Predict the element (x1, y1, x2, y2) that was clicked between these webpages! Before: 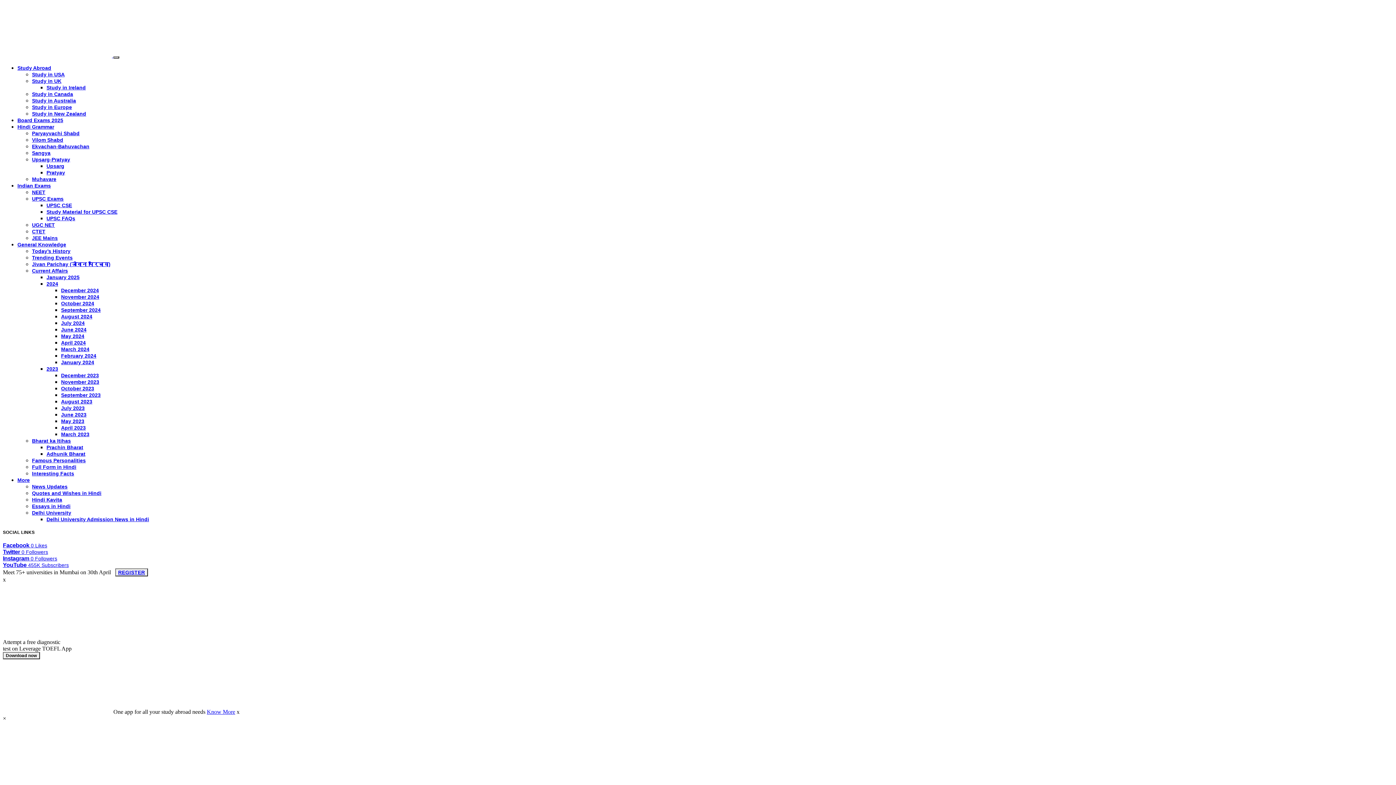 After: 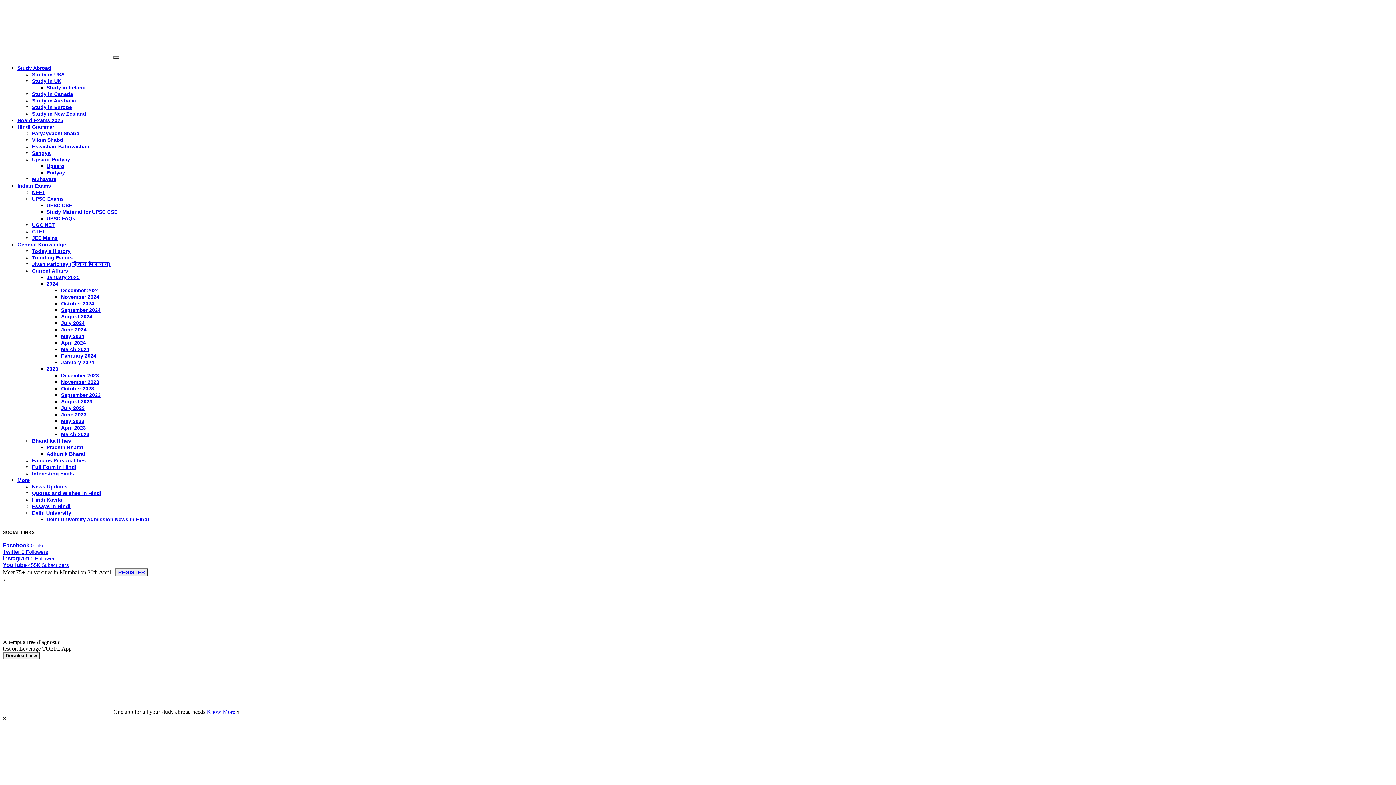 Action: bbox: (206, 709, 235, 715) label: Know More